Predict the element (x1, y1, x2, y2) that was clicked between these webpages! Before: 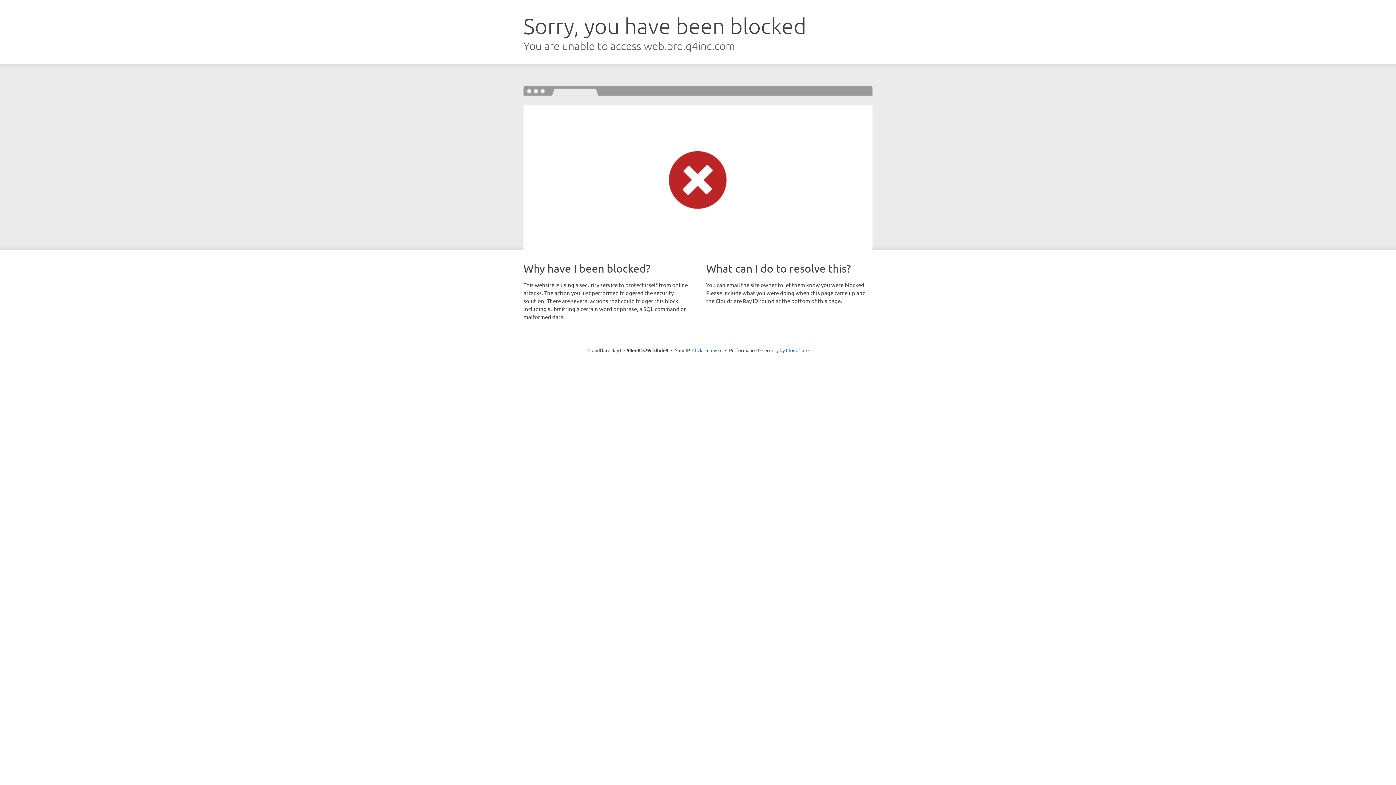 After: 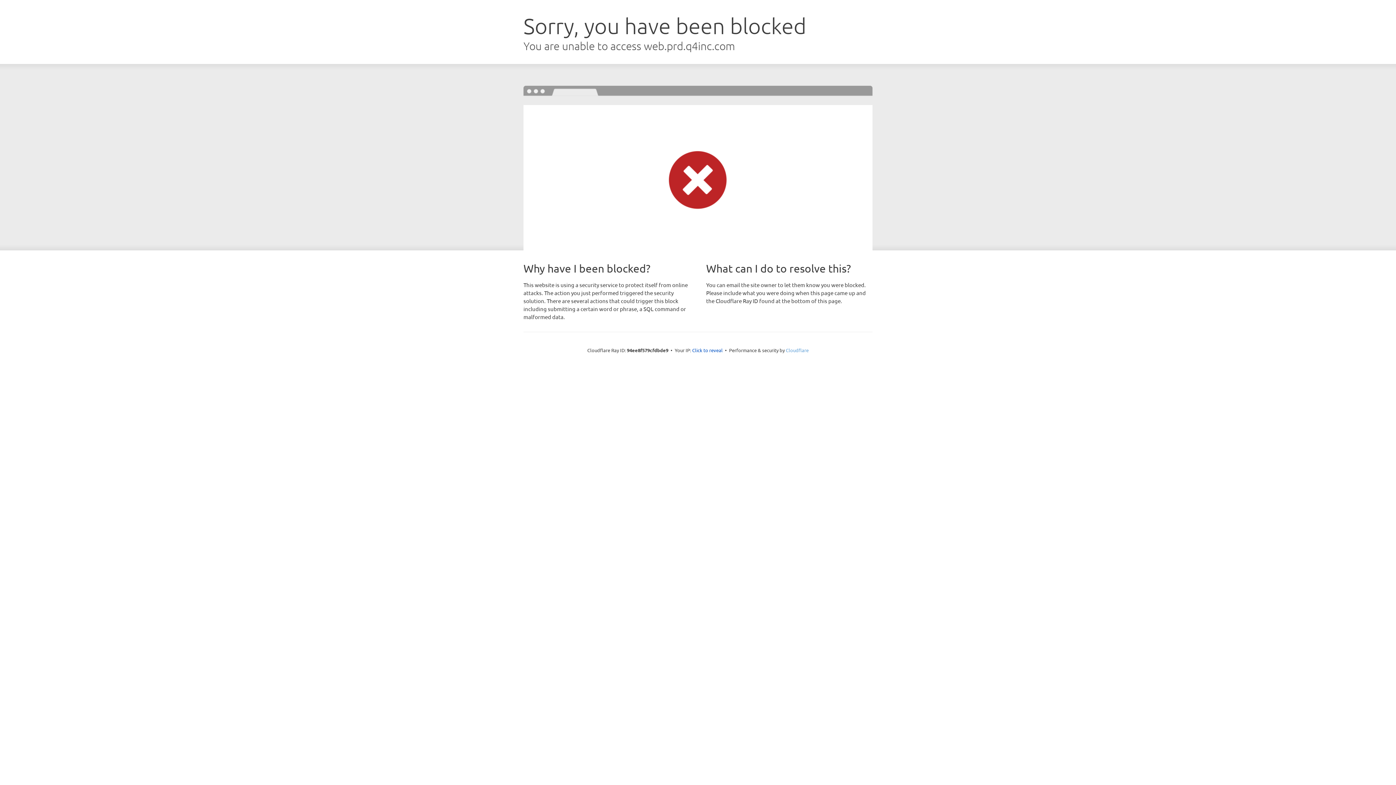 Action: bbox: (786, 347, 808, 353) label: Cloudflare